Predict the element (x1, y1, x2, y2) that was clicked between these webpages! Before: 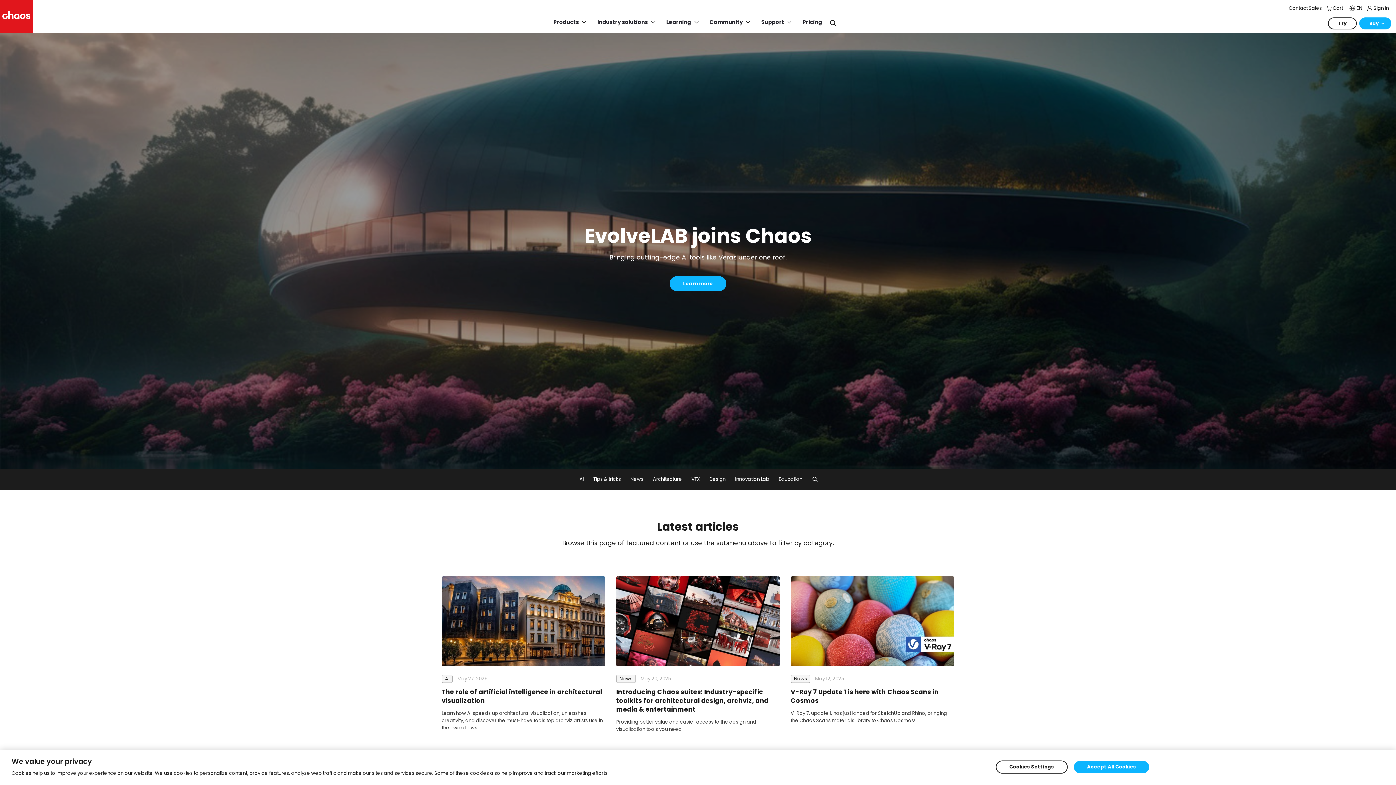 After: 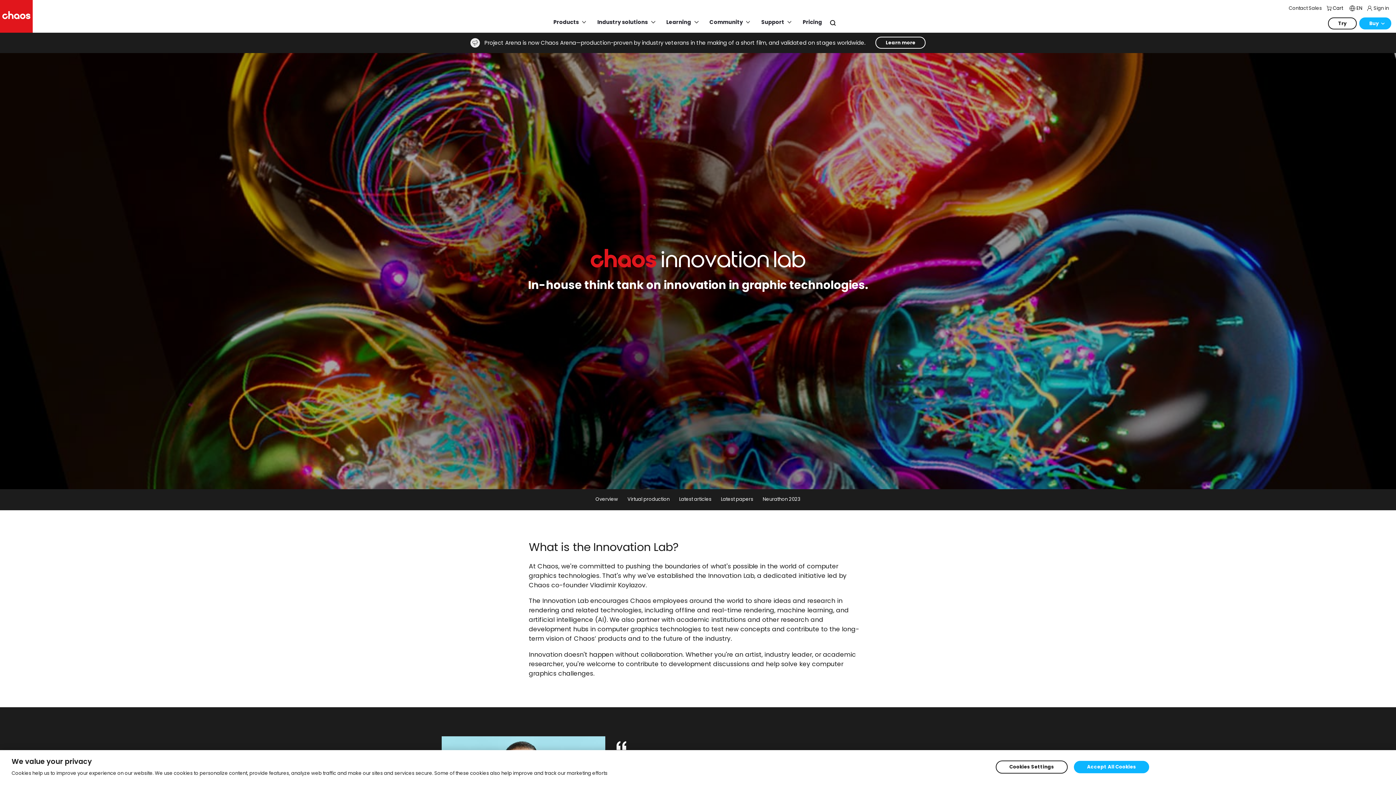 Action: bbox: (735, 475, 769, 483) label: Innovation Lab